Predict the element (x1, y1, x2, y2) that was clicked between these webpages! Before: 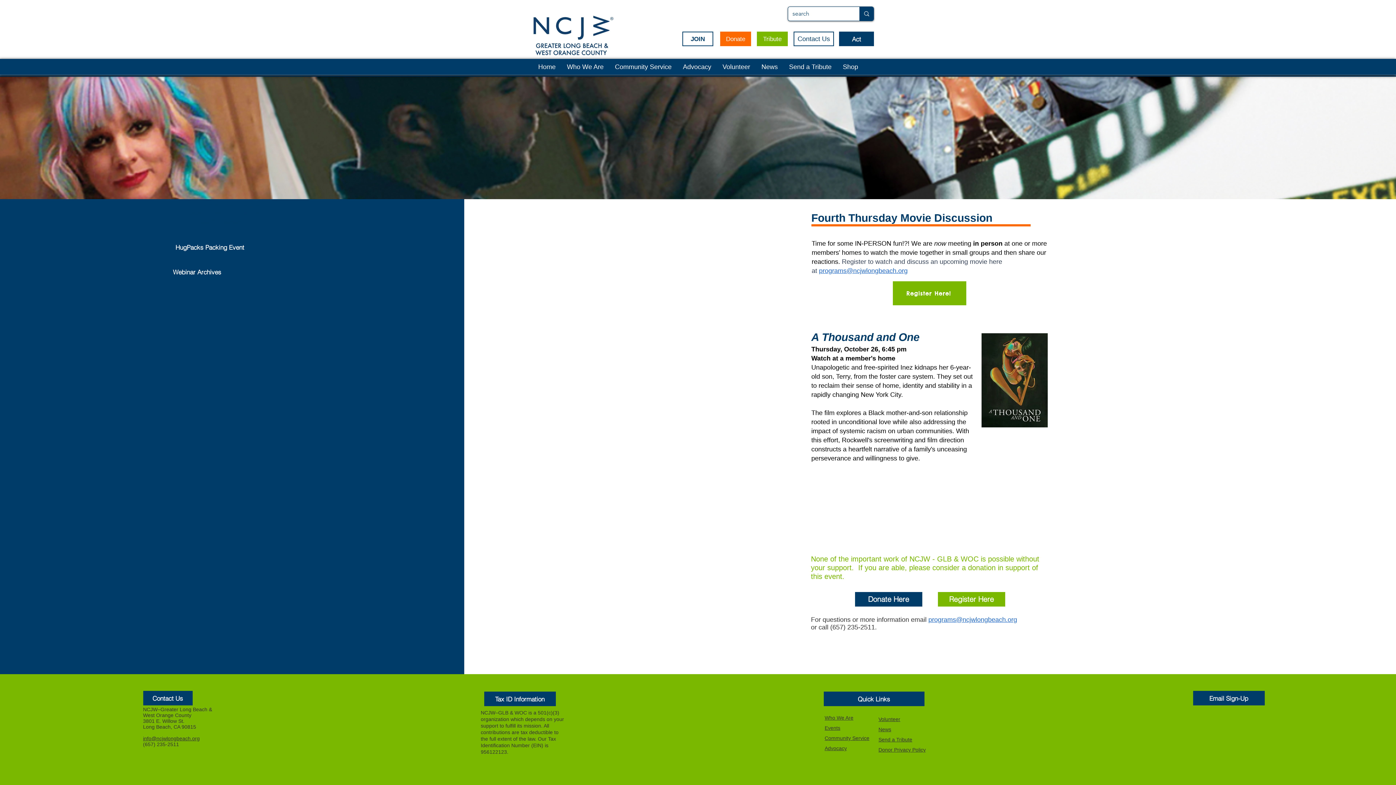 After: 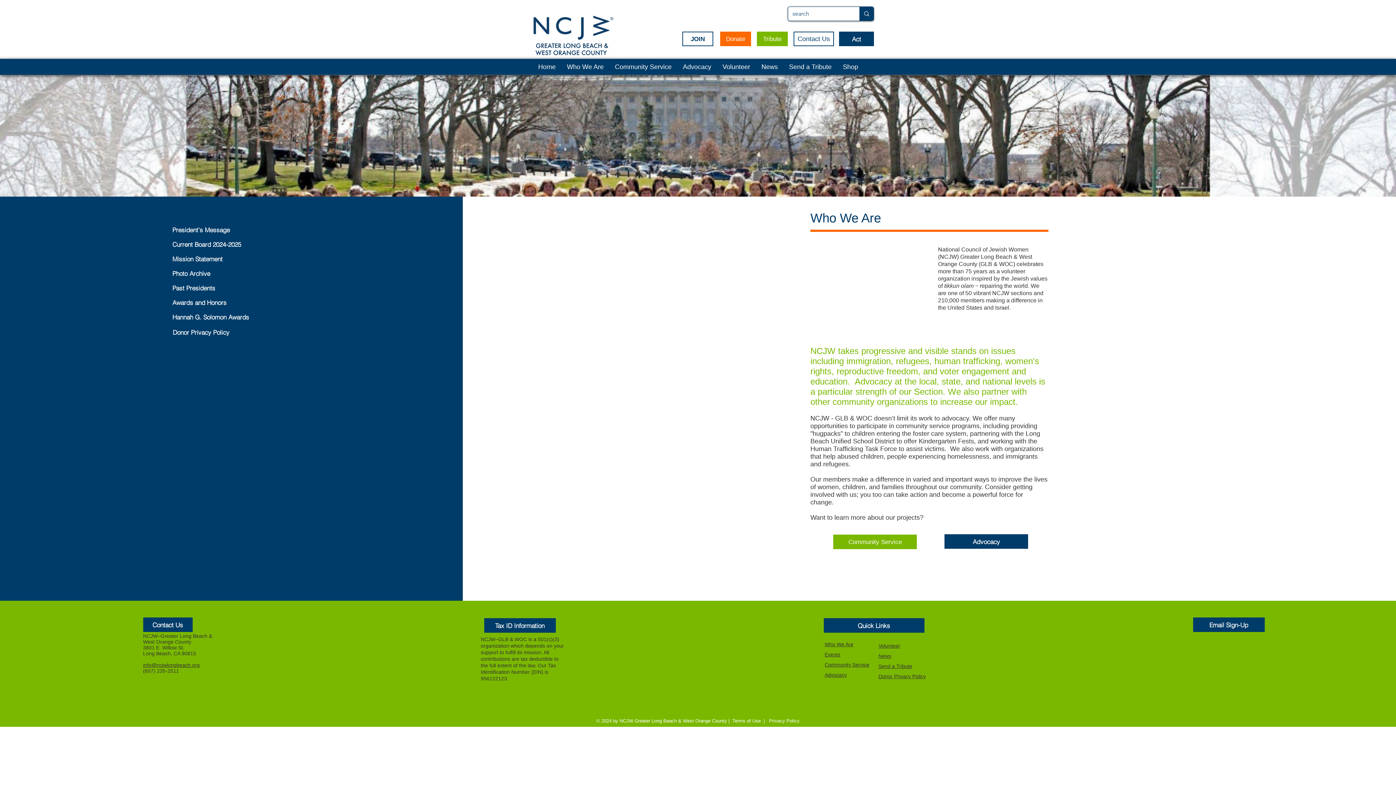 Action: bbox: (561, 58, 609, 74) label: Who We Are